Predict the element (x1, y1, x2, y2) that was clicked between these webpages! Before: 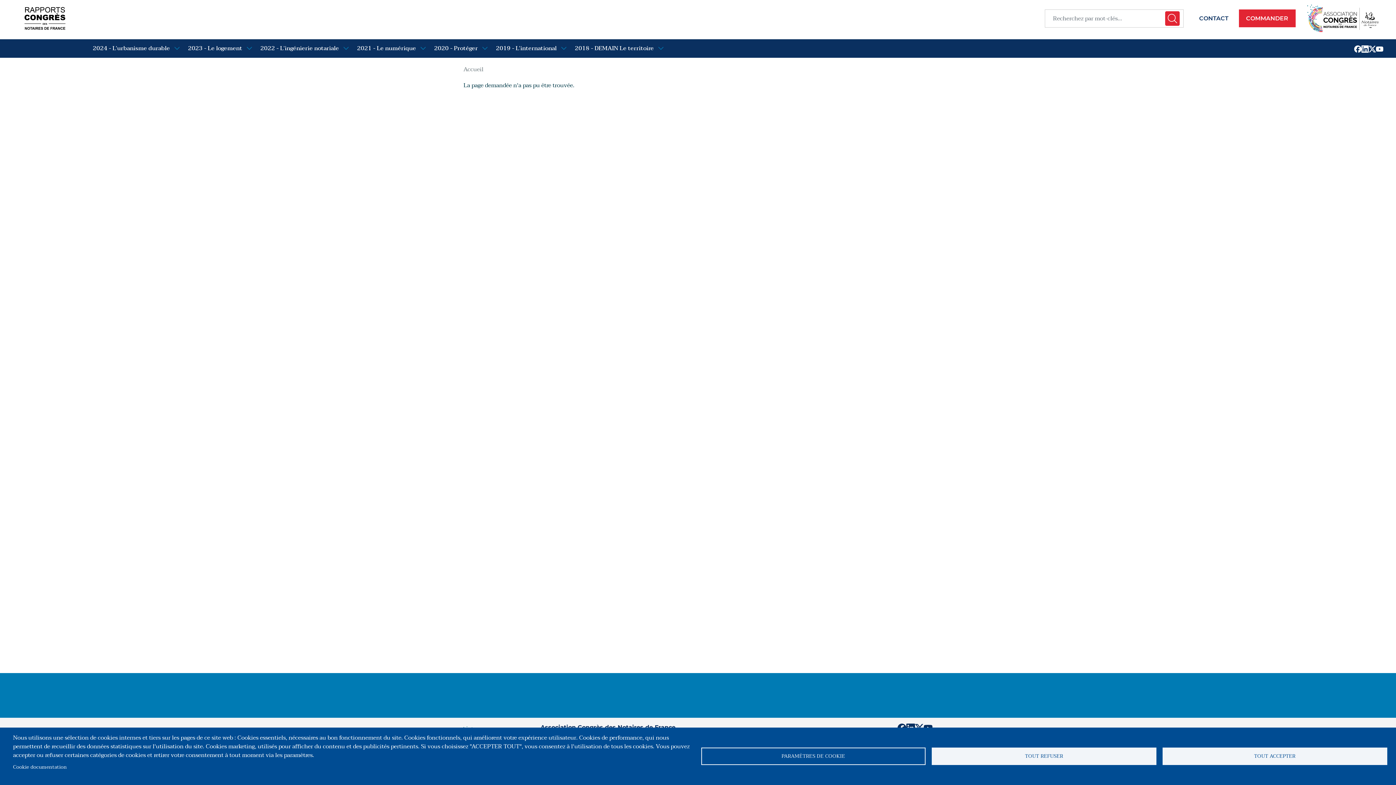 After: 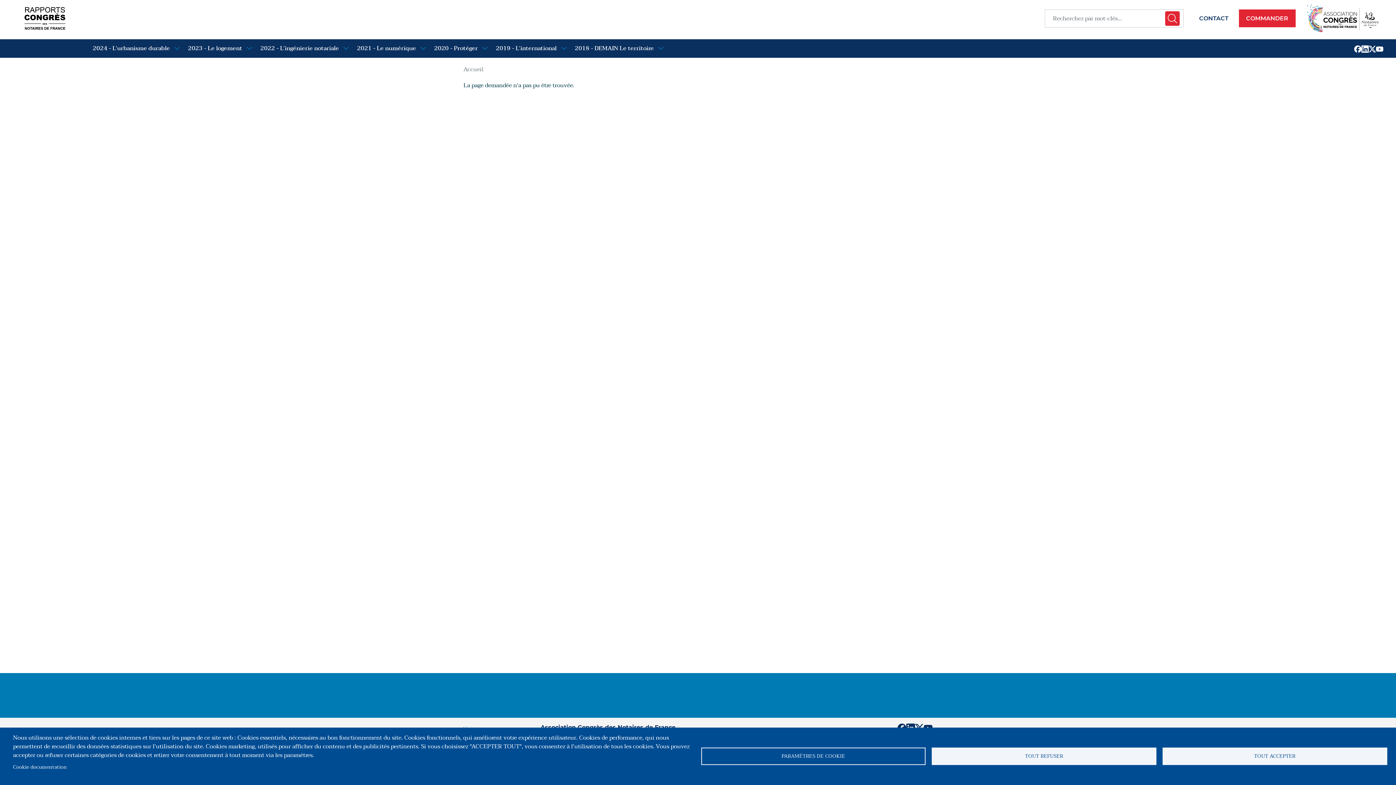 Action: bbox: (1376, 43, 1383, 53)